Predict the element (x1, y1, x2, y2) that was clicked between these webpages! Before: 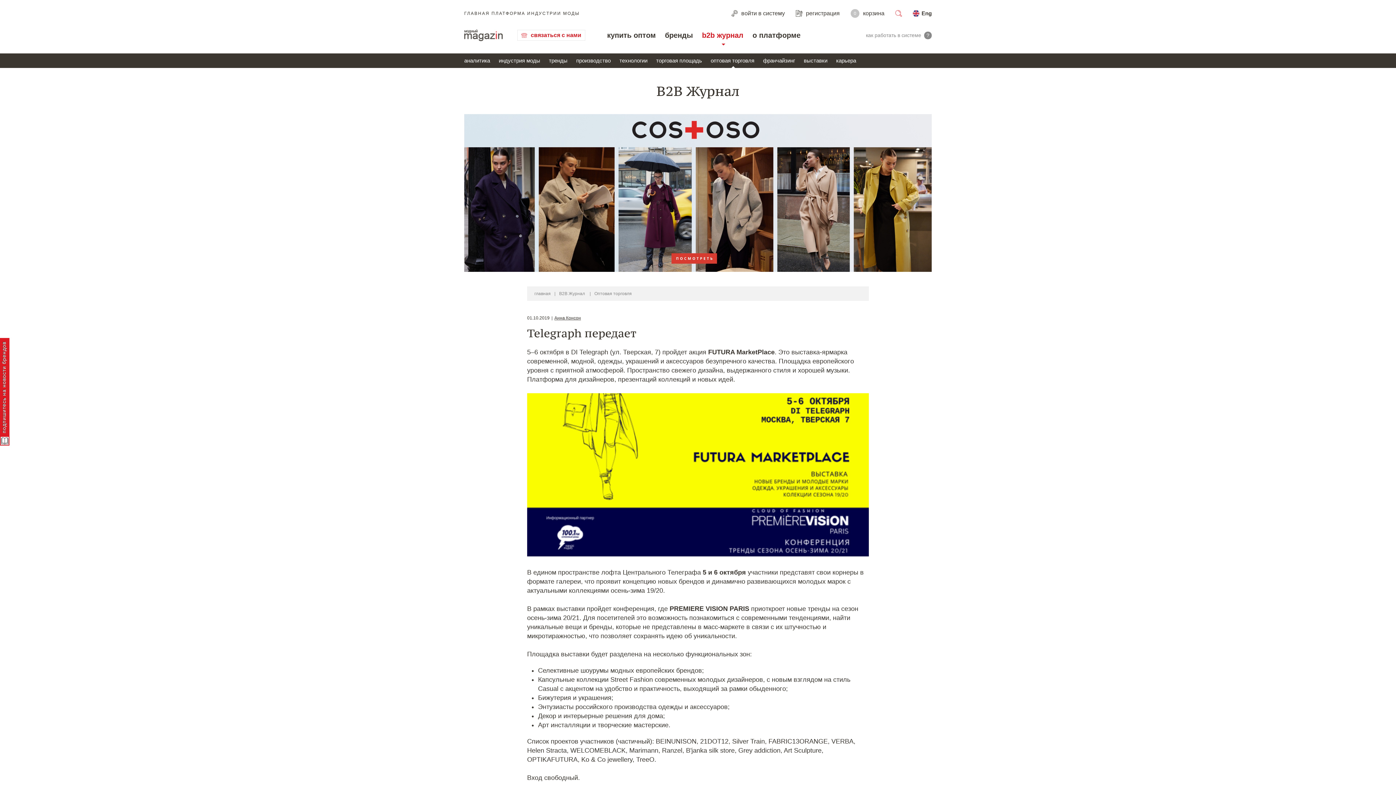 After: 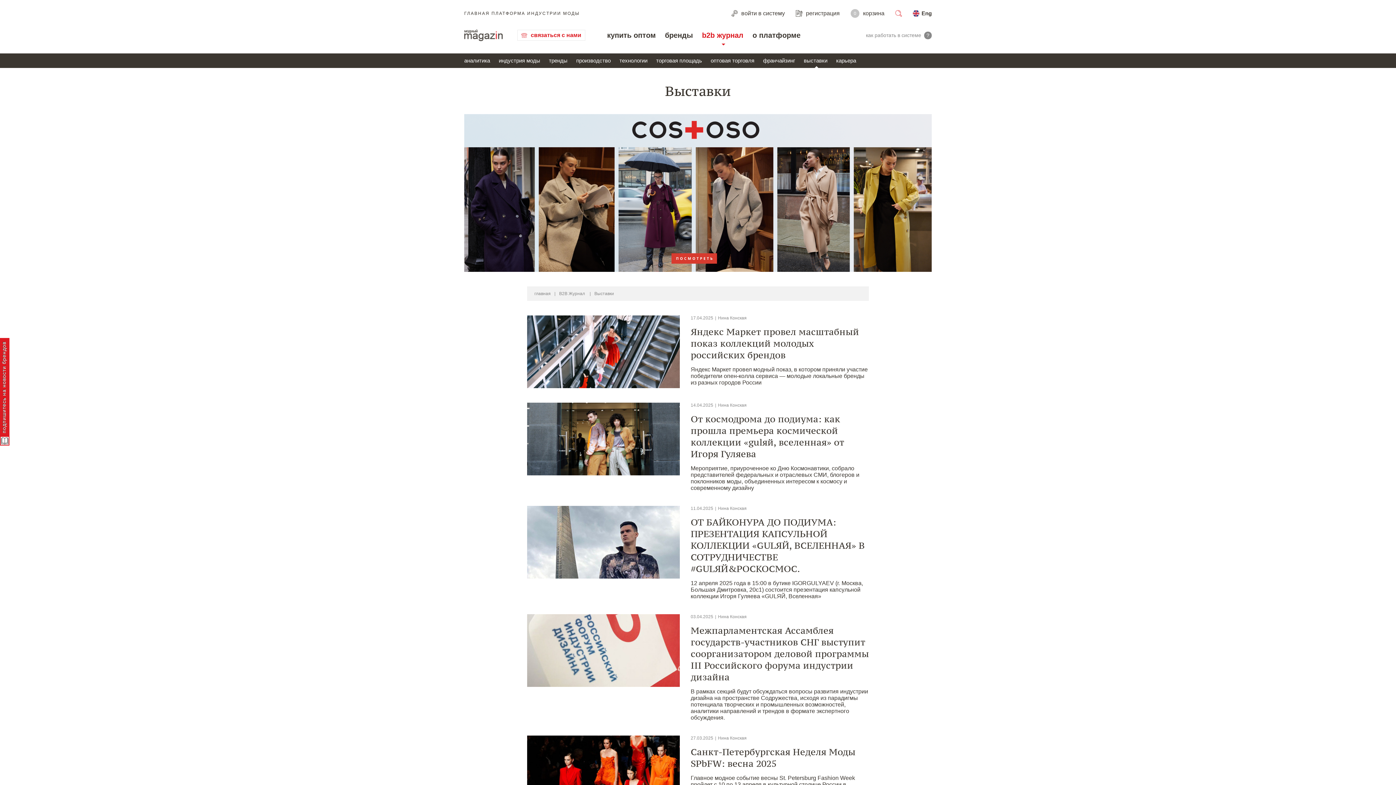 Action: bbox: (804, 53, 827, 68) label: выставки